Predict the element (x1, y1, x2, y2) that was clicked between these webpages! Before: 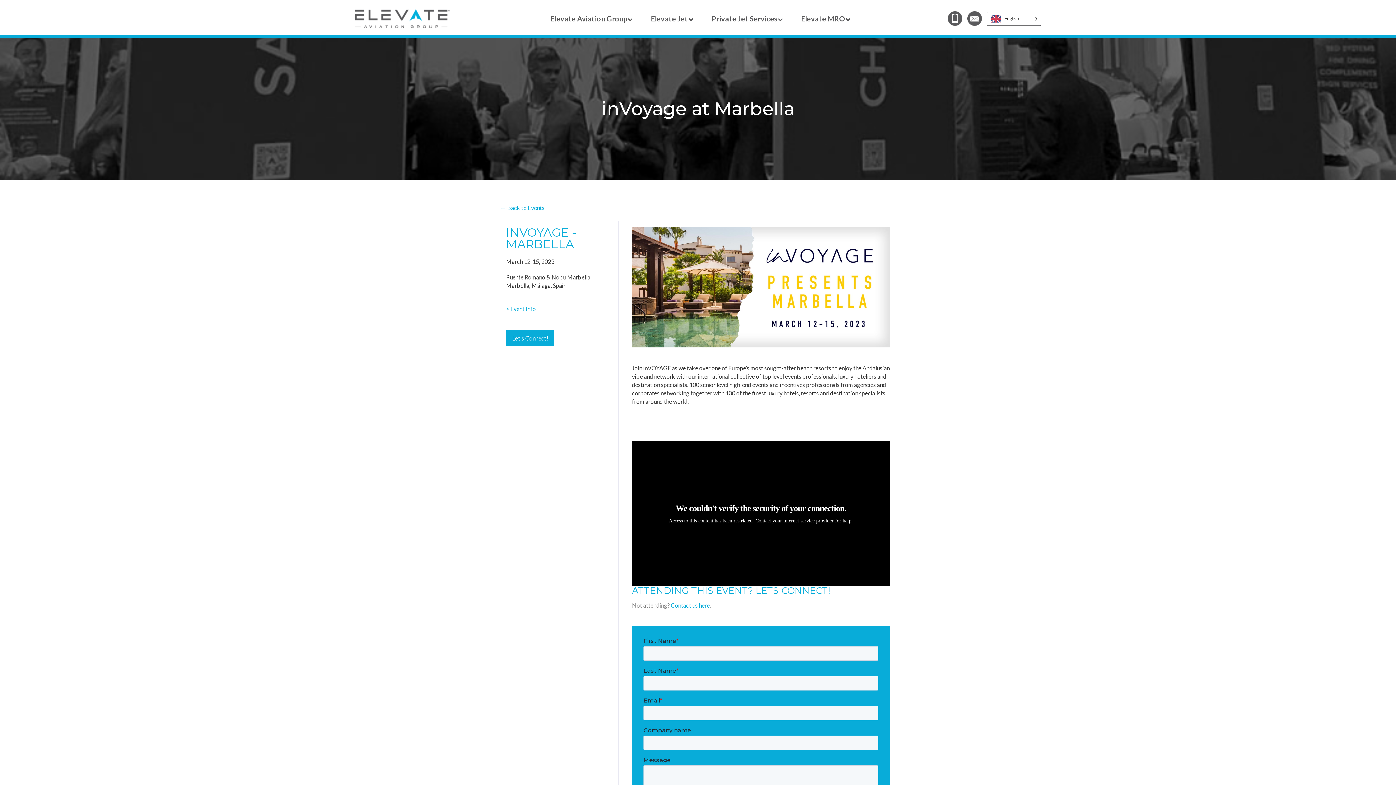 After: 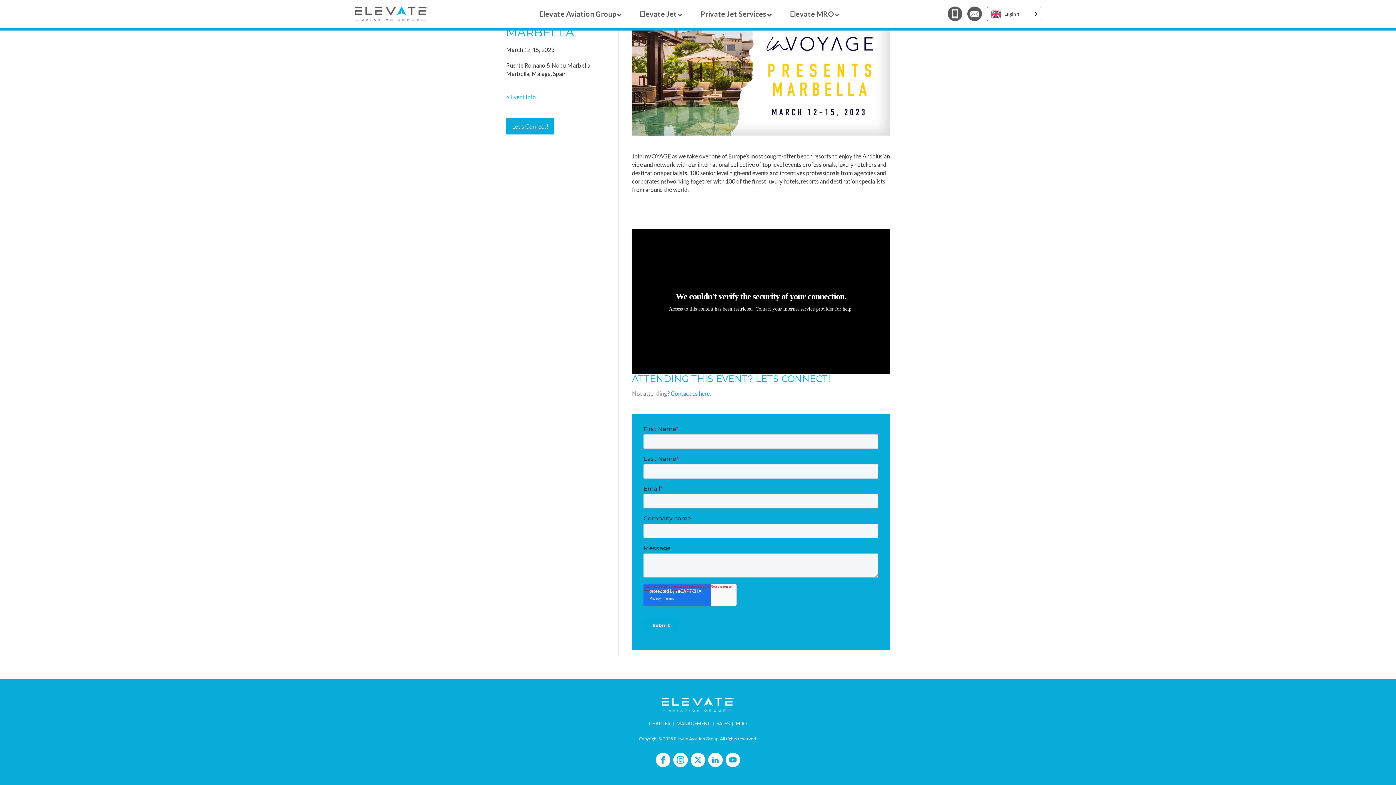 Action: bbox: (506, 330, 554, 346) label: Let's Connect!